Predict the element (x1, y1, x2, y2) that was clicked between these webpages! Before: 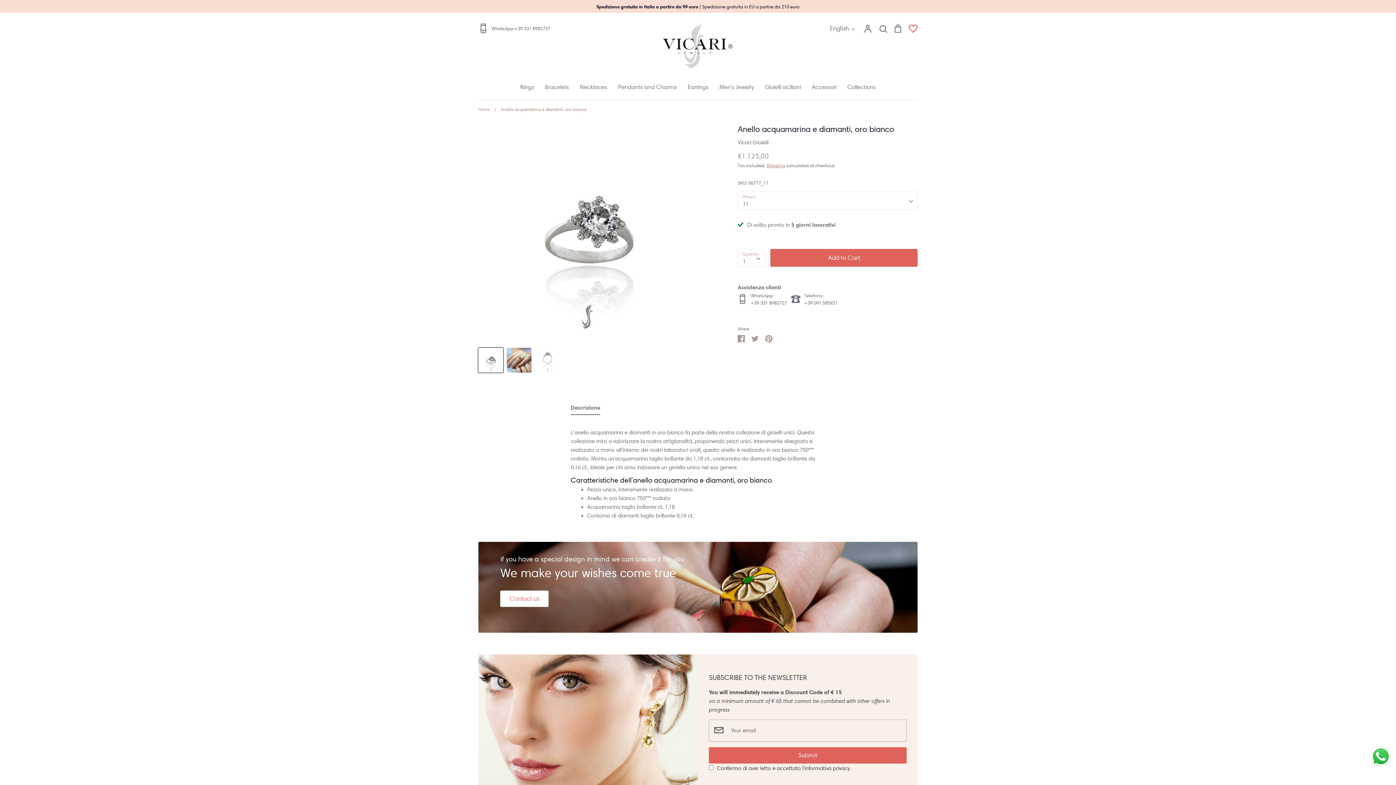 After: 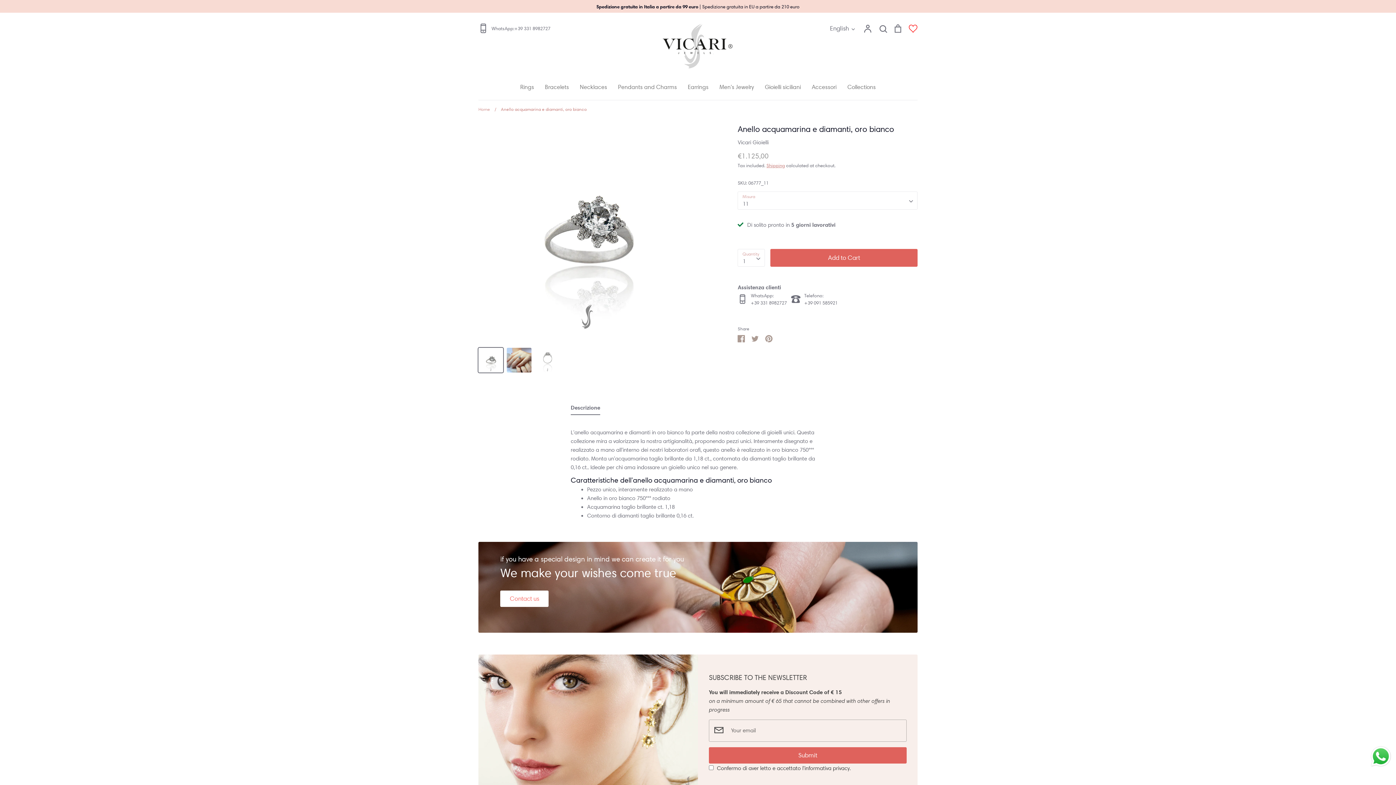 Action: label: / Anello acquamarina e diamanti, oro bianco bbox: (491, 106, 586, 112)